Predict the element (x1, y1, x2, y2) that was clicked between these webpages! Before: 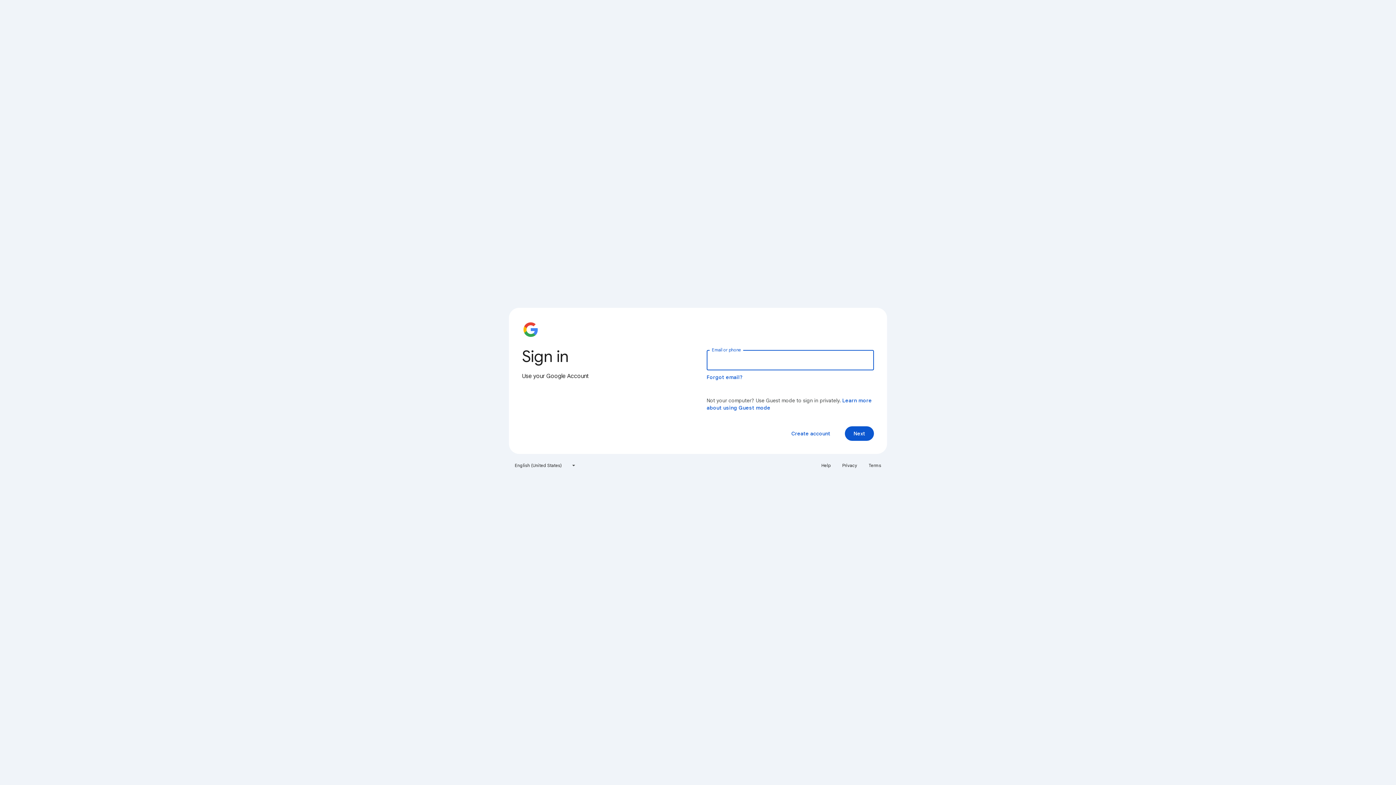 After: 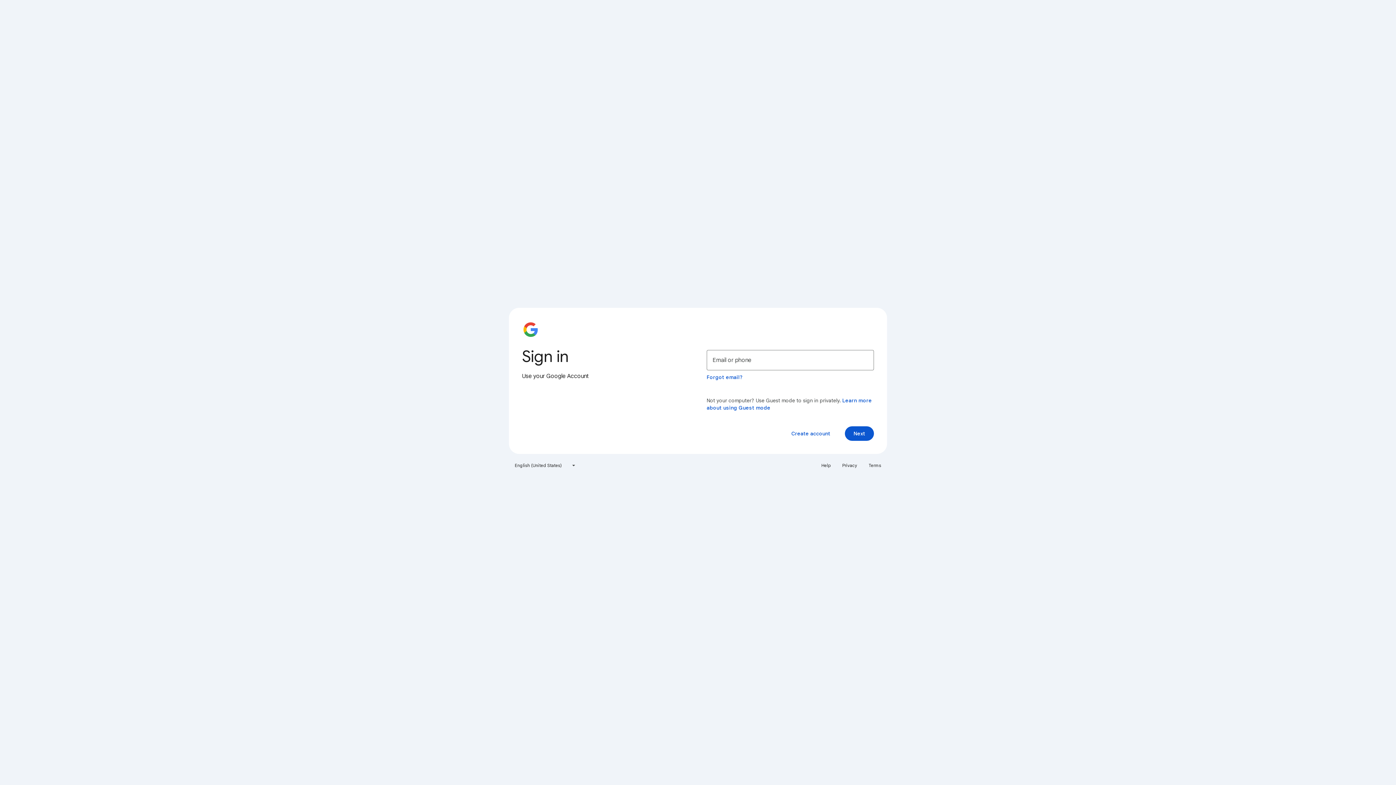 Action: label: Help bbox: (817, 460, 835, 471)